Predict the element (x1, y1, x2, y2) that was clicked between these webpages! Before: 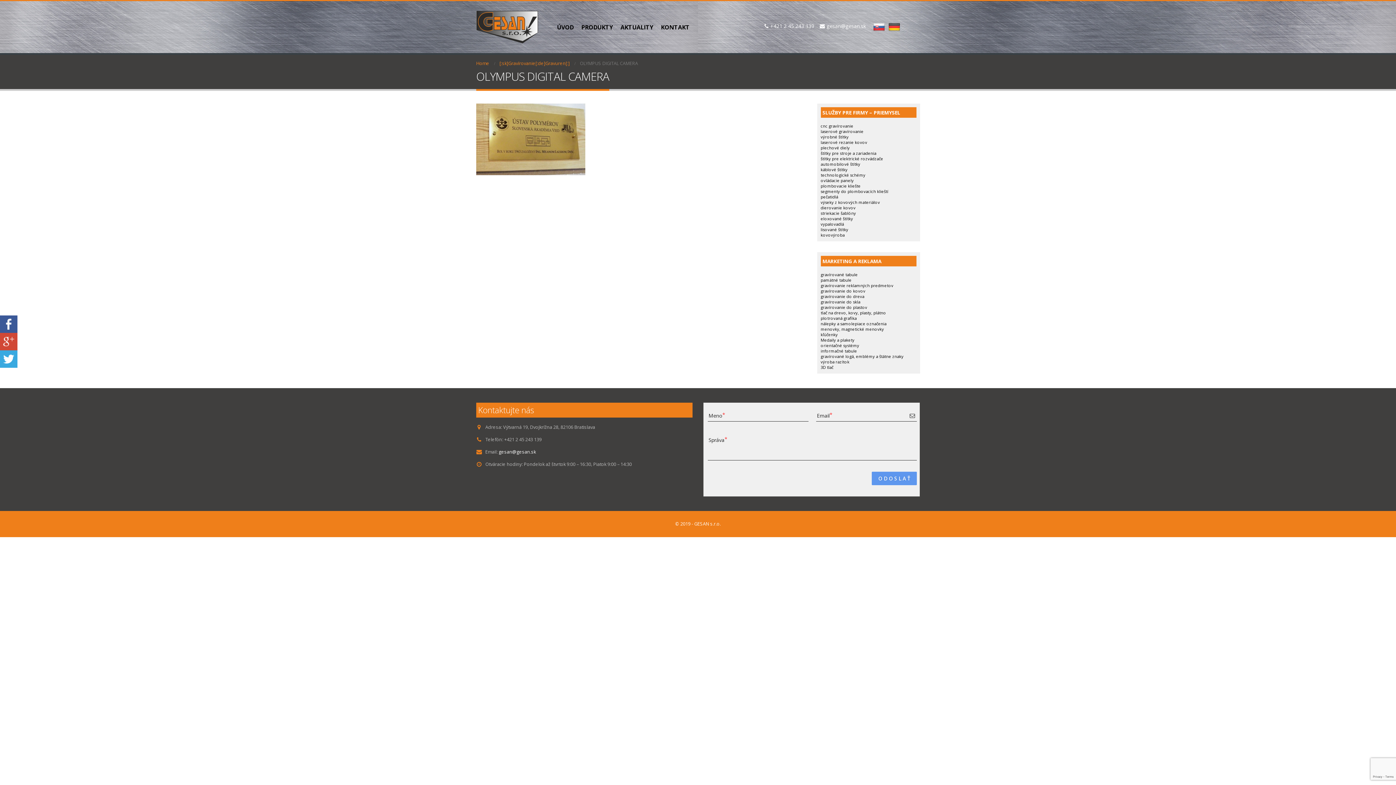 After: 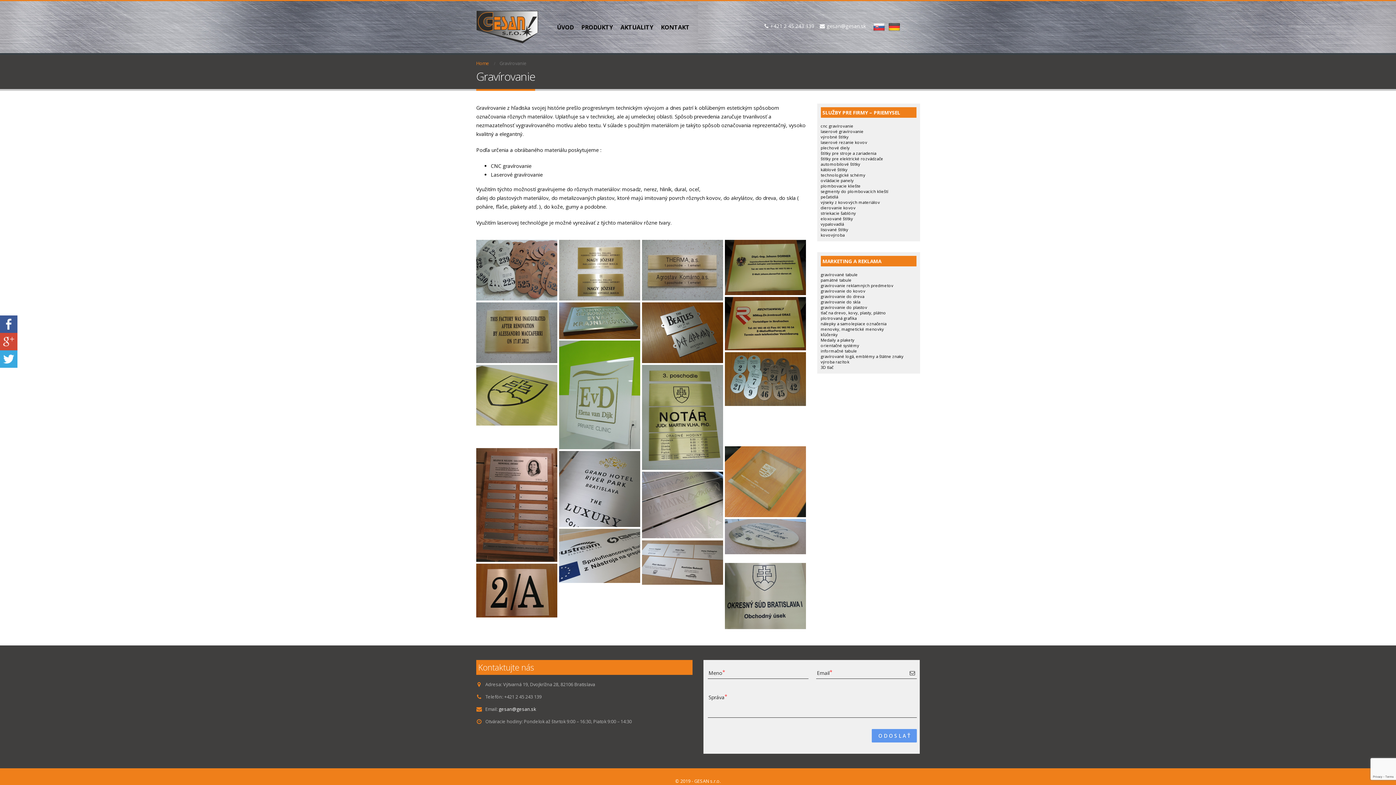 Action: label: [:sk]Gravírovanie[:de]Gravuren[:] bbox: (499, 59, 569, 68)